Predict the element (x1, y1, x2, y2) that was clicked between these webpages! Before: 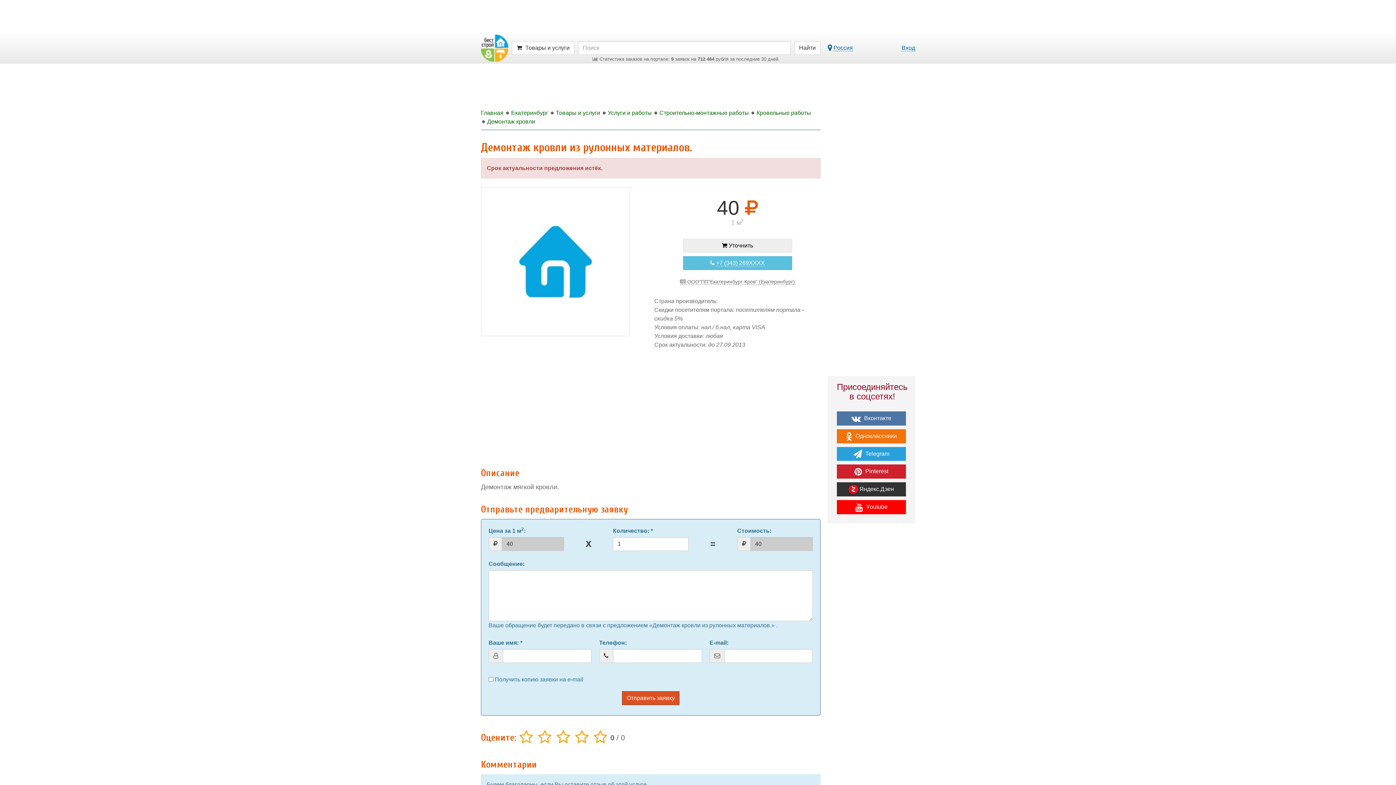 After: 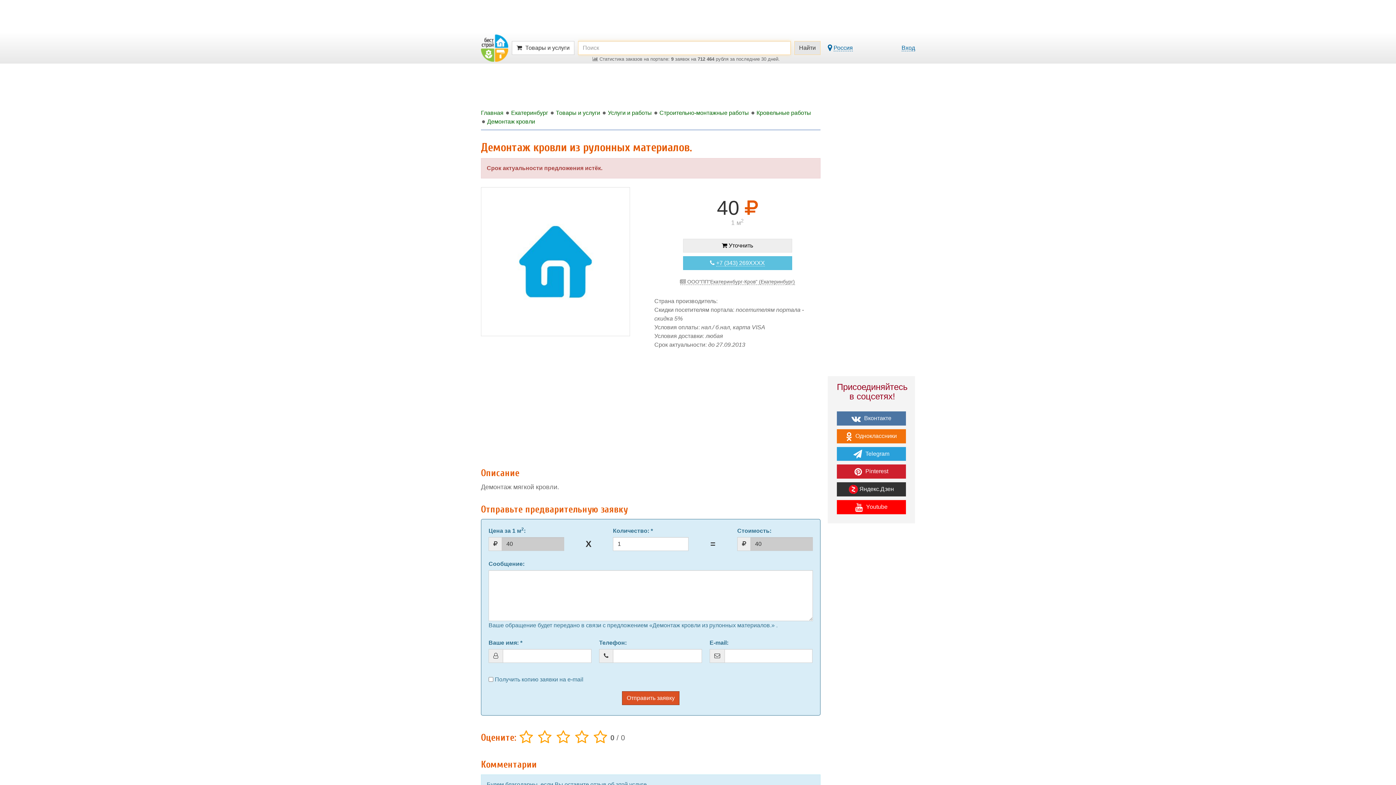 Action: label: Найти bbox: (794, 41, 820, 54)